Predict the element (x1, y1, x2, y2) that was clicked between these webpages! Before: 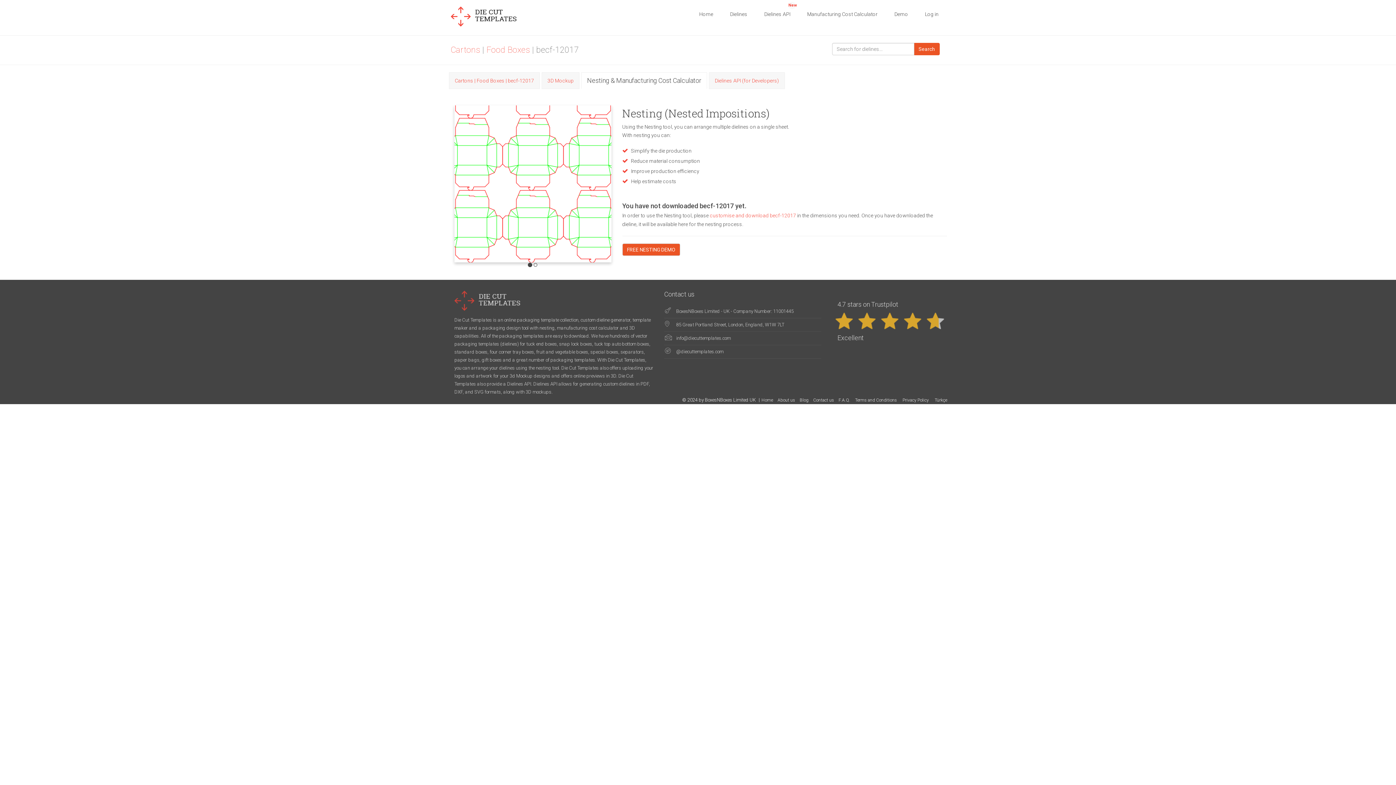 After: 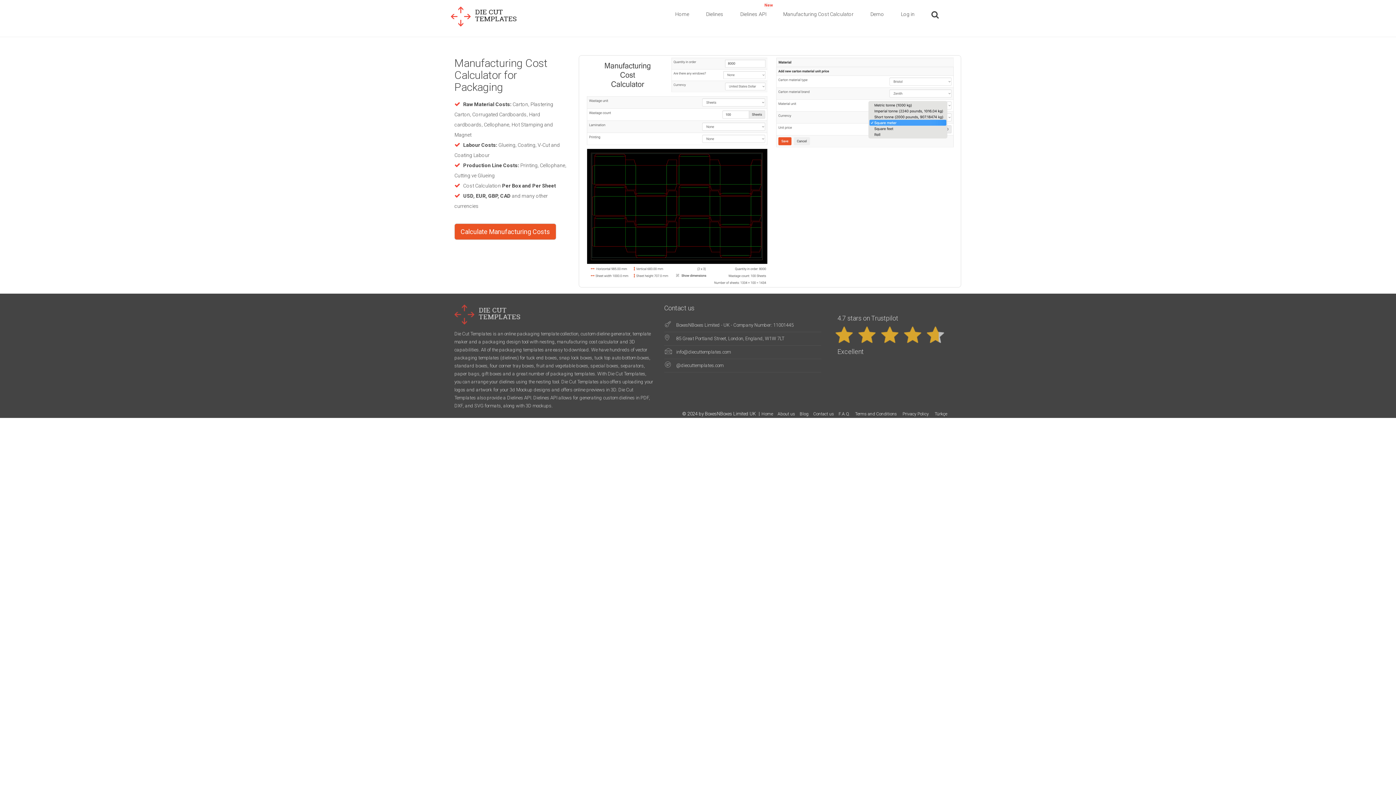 Action: bbox: (798, 0, 886, 28) label: Manufacturing Cost Calculator